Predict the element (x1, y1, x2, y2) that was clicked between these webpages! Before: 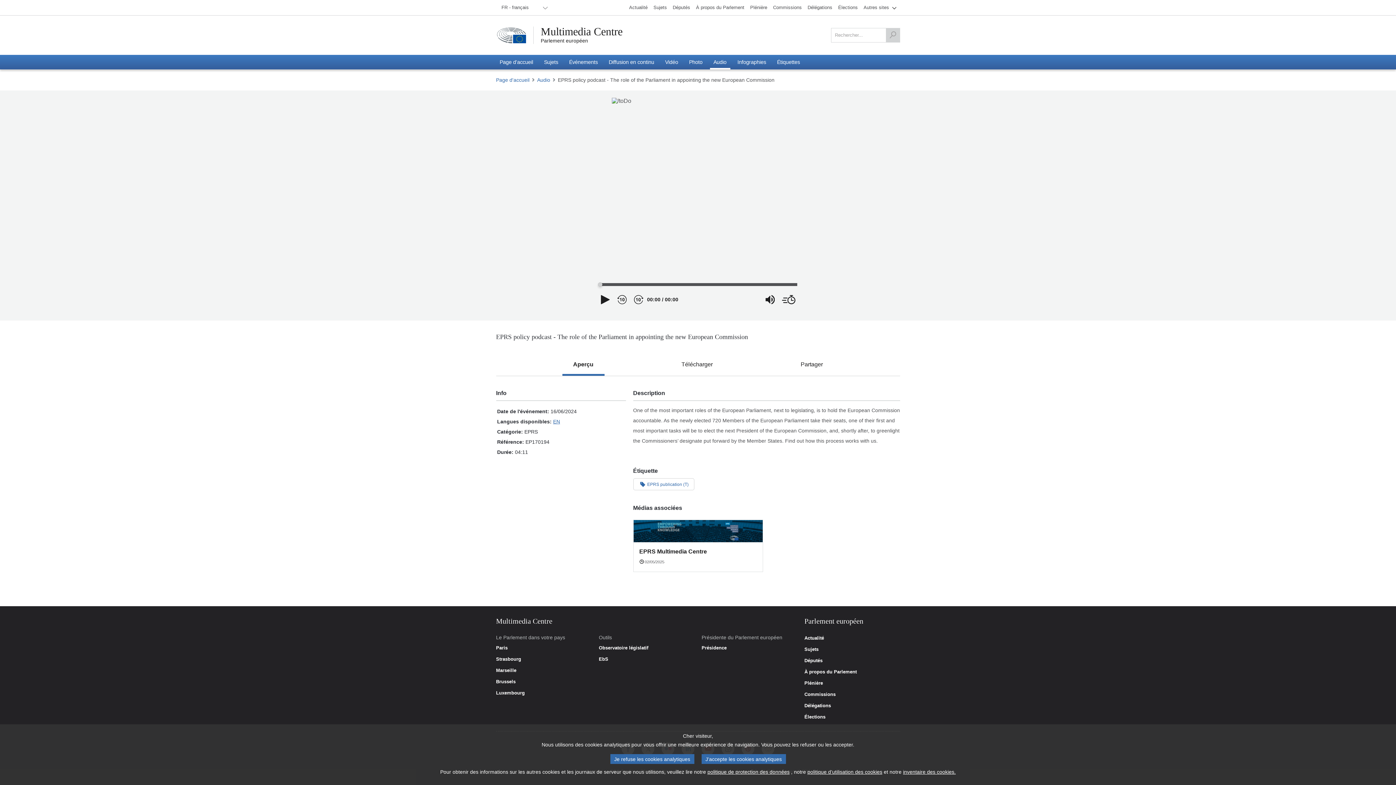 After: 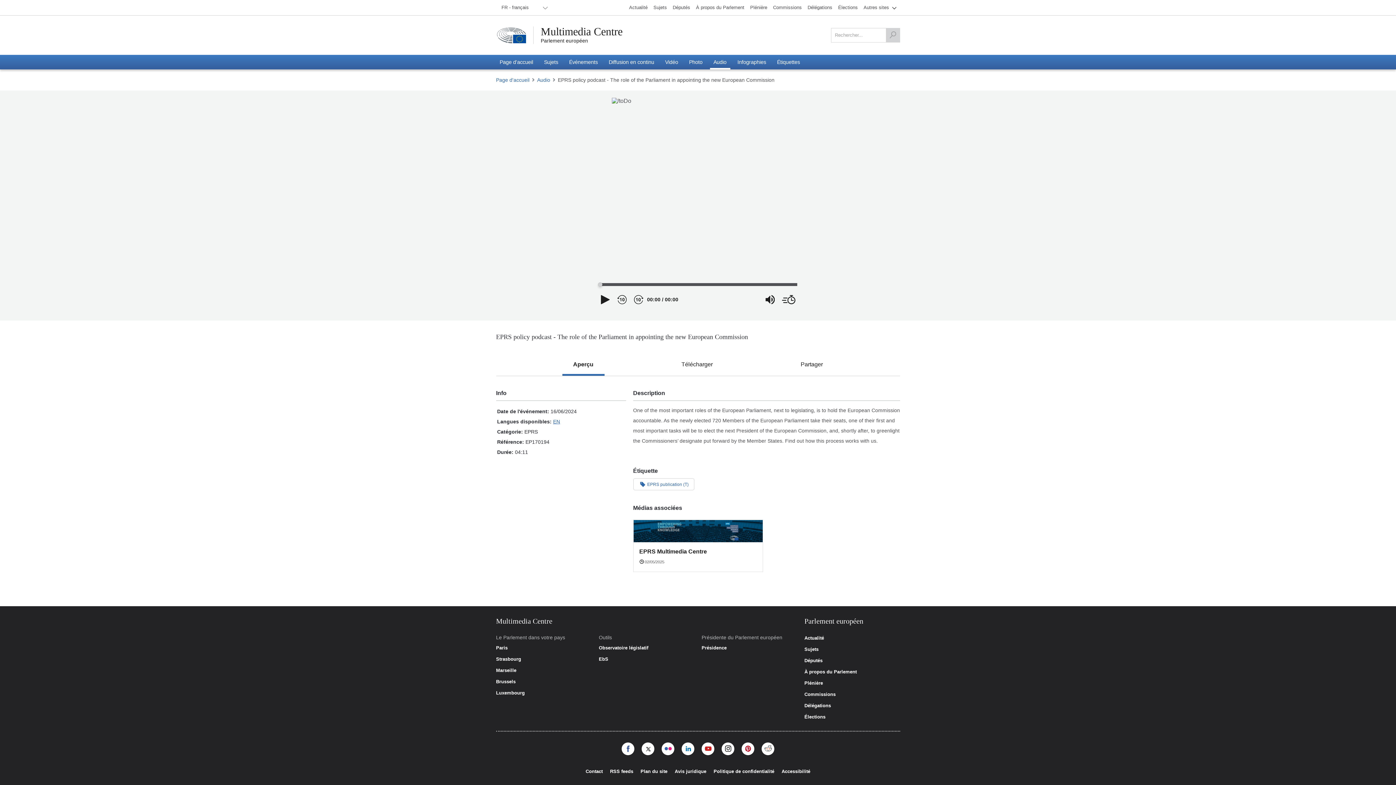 Action: label: J’accepte les cookies analytiques bbox: (701, 754, 786, 764)